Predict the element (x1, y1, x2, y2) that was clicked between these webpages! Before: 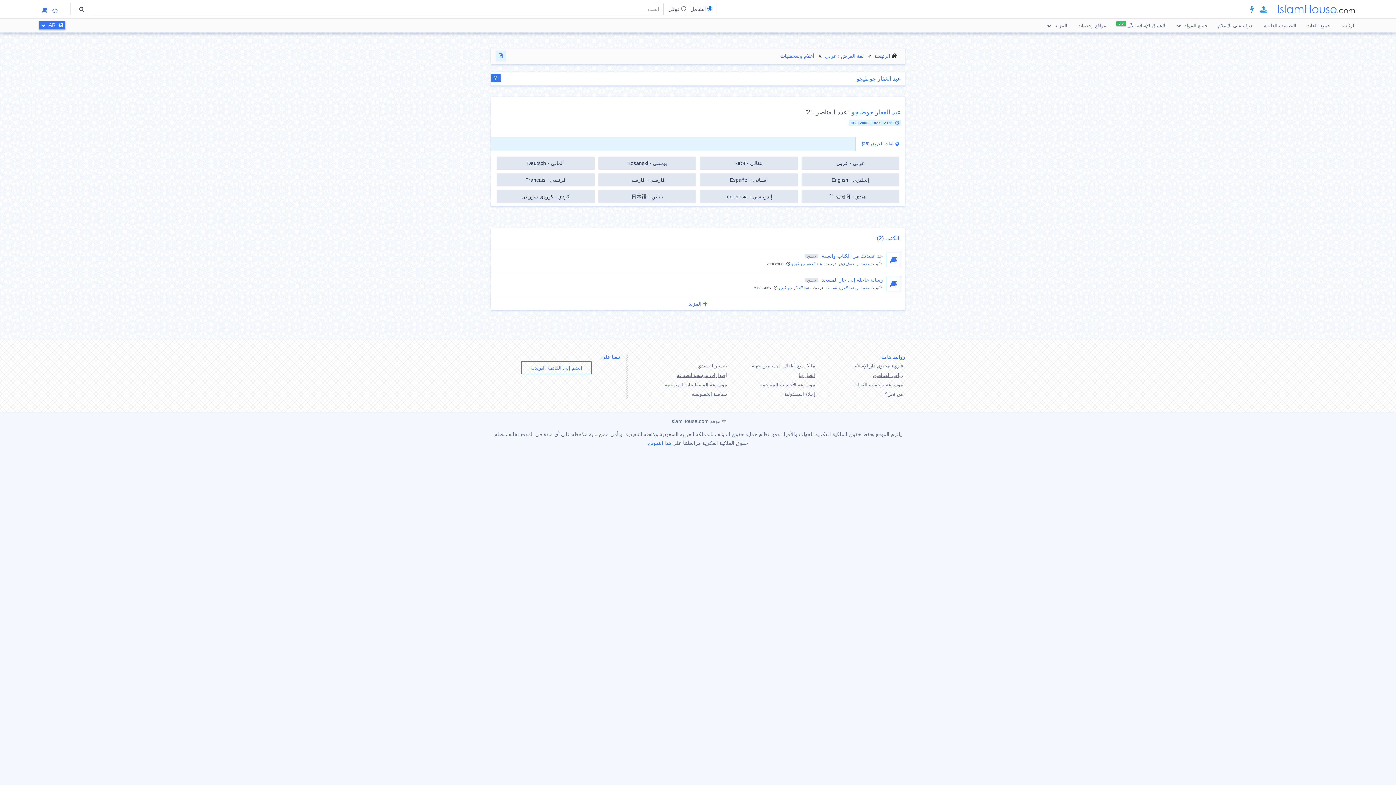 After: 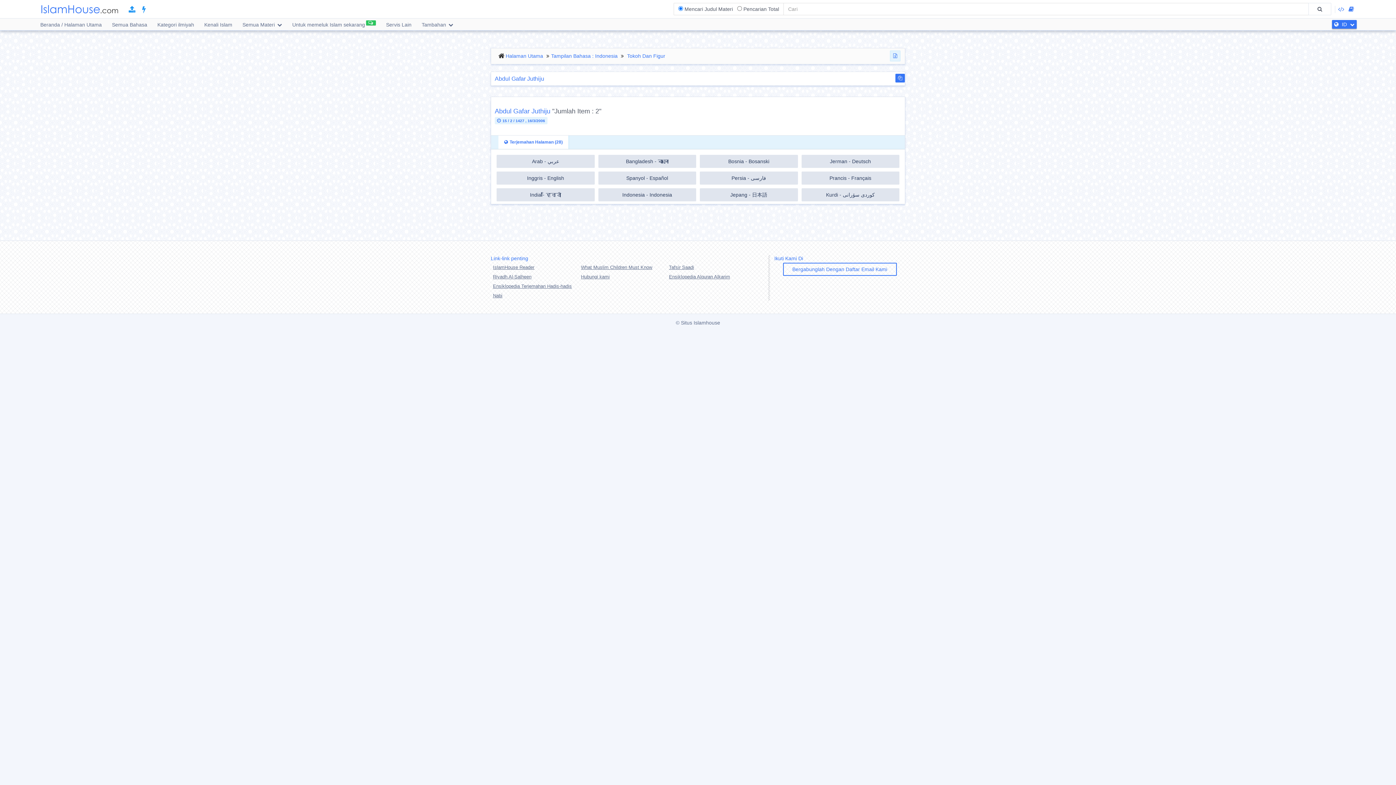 Action: bbox: (700, 190, 798, 203) label: إندونيسي - Indonesia